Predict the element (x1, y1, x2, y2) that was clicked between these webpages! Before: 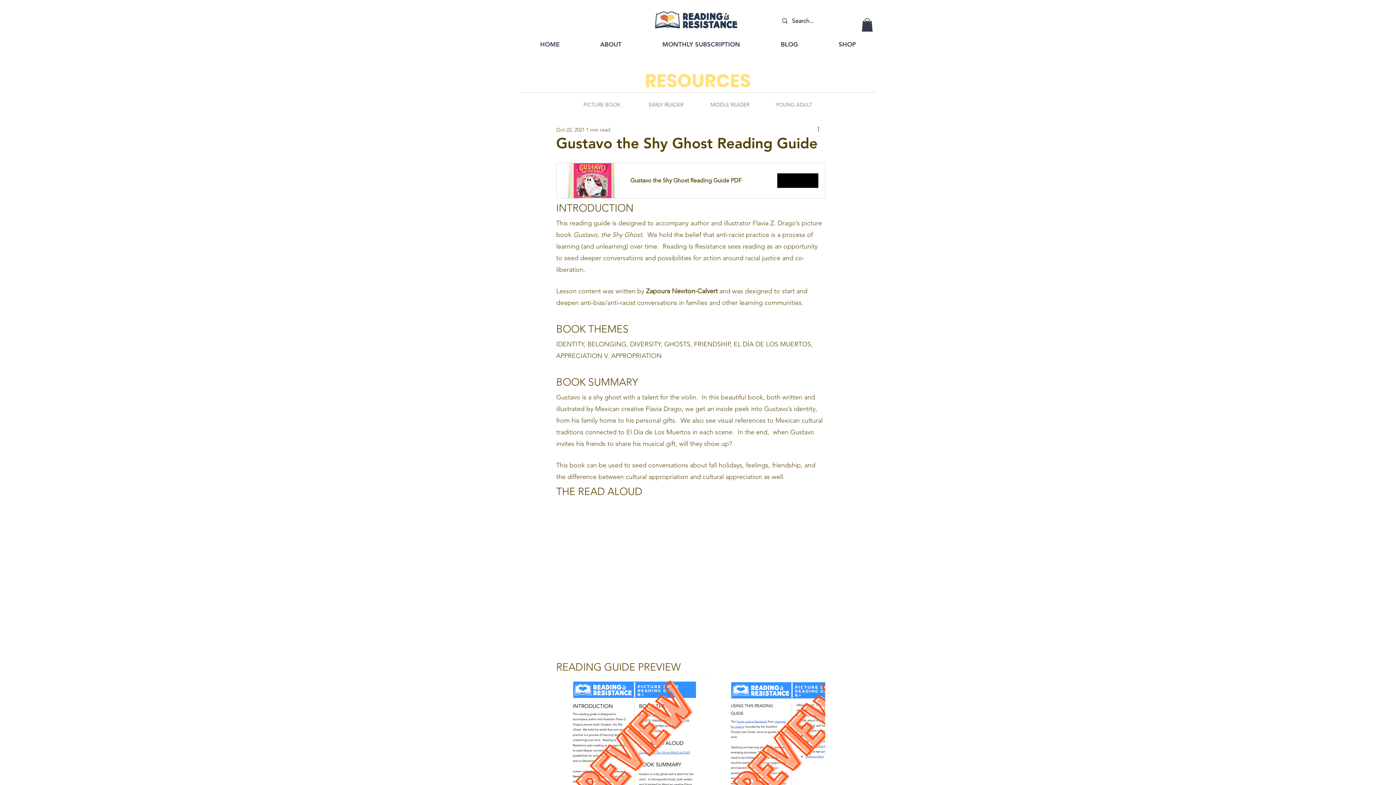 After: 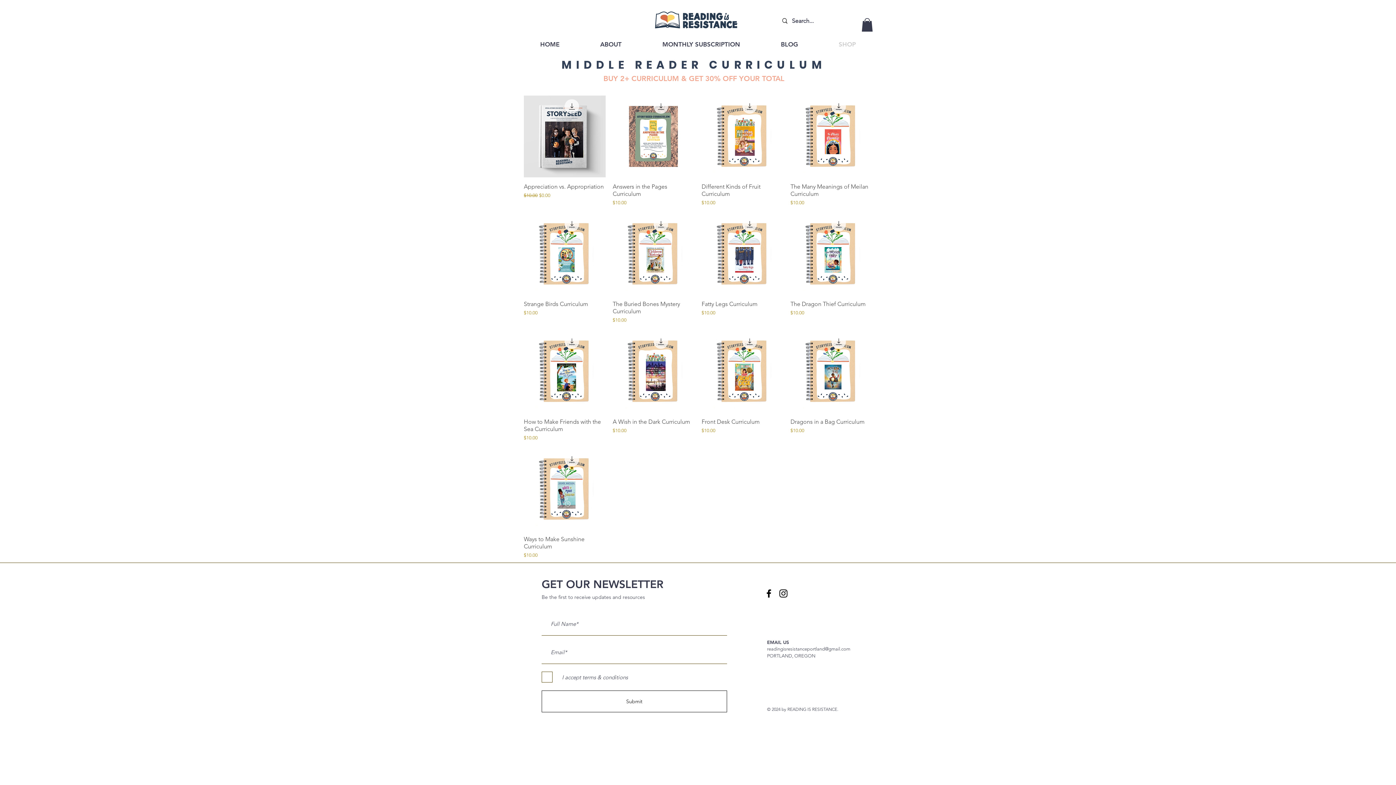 Action: label: MIDDLE READER bbox: (704, 97, 756, 112)